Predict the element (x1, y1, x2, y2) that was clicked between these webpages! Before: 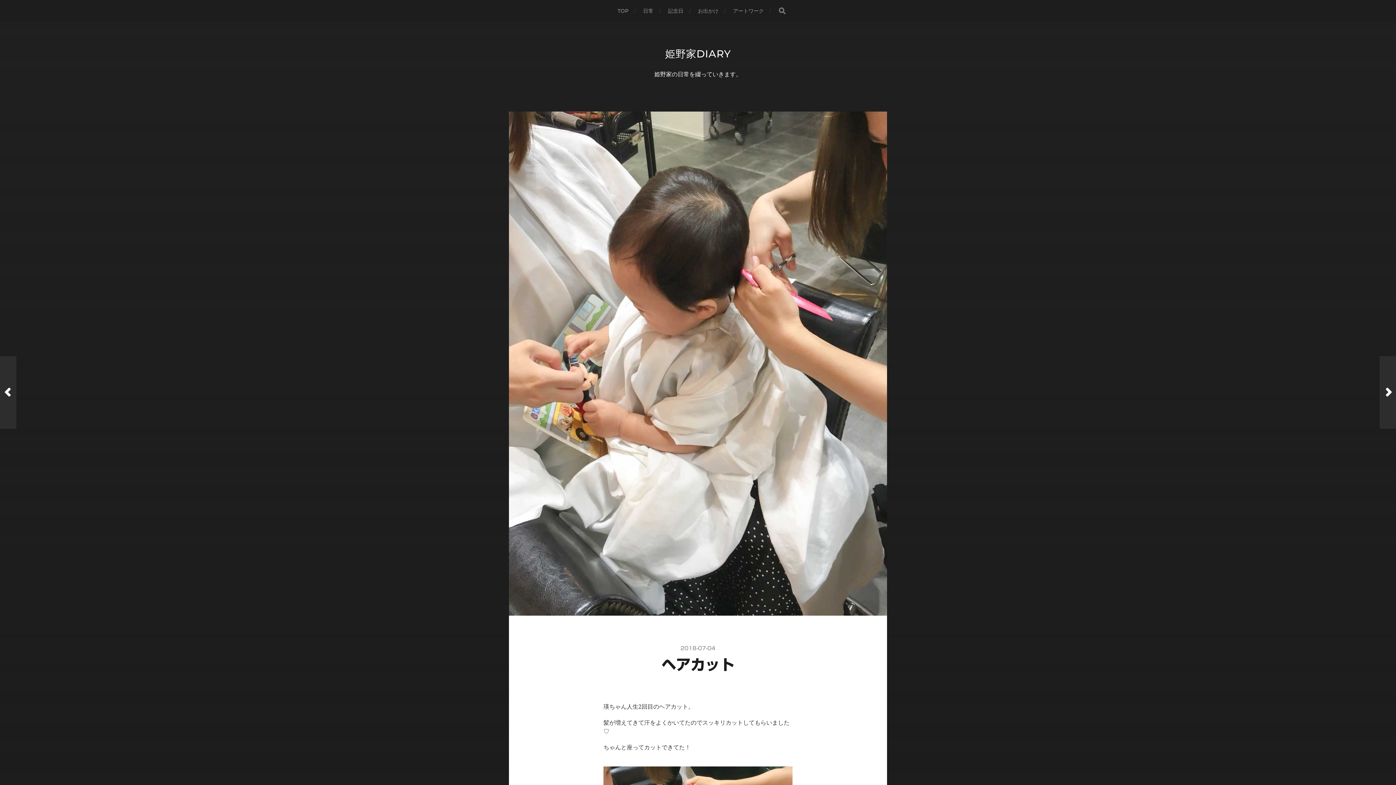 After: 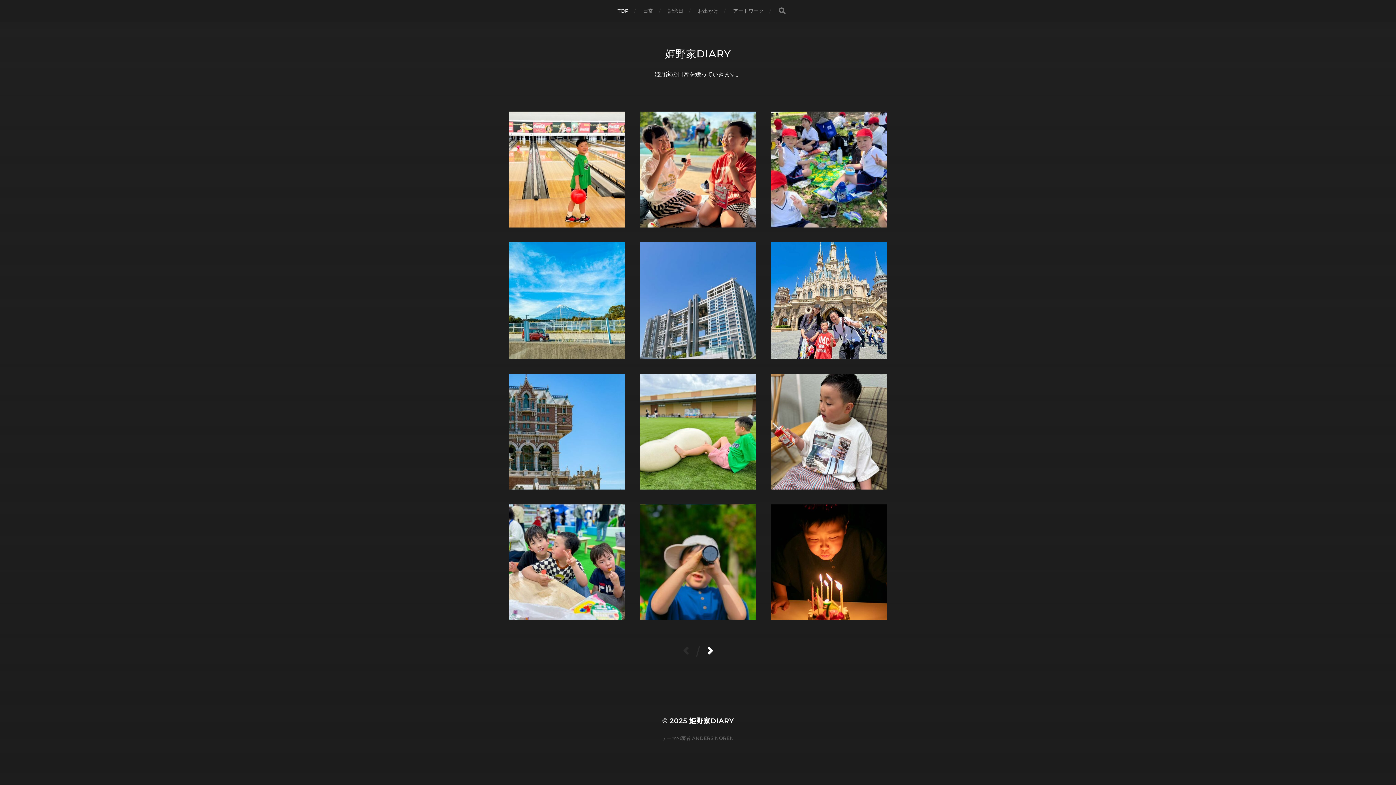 Action: bbox: (617, 0, 628, 21) label: TOP